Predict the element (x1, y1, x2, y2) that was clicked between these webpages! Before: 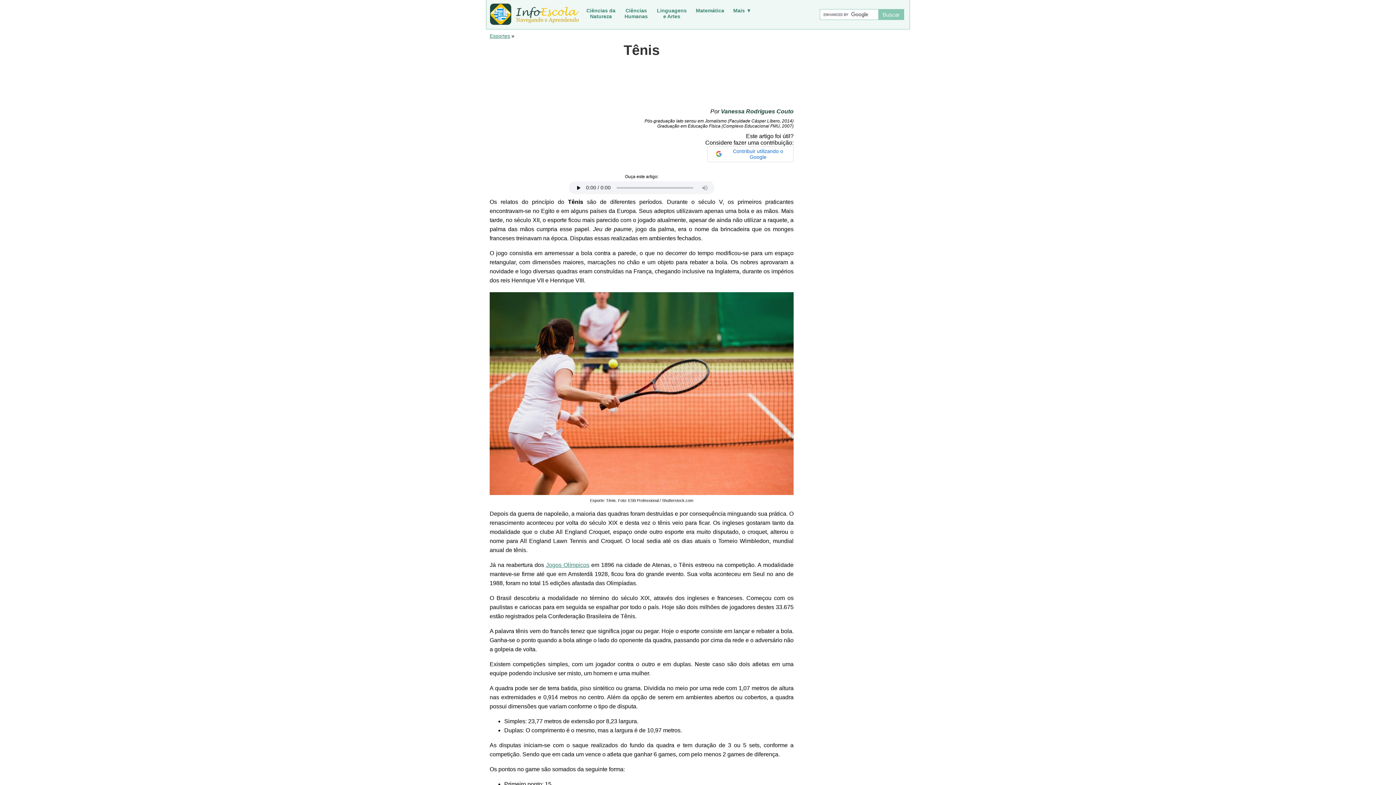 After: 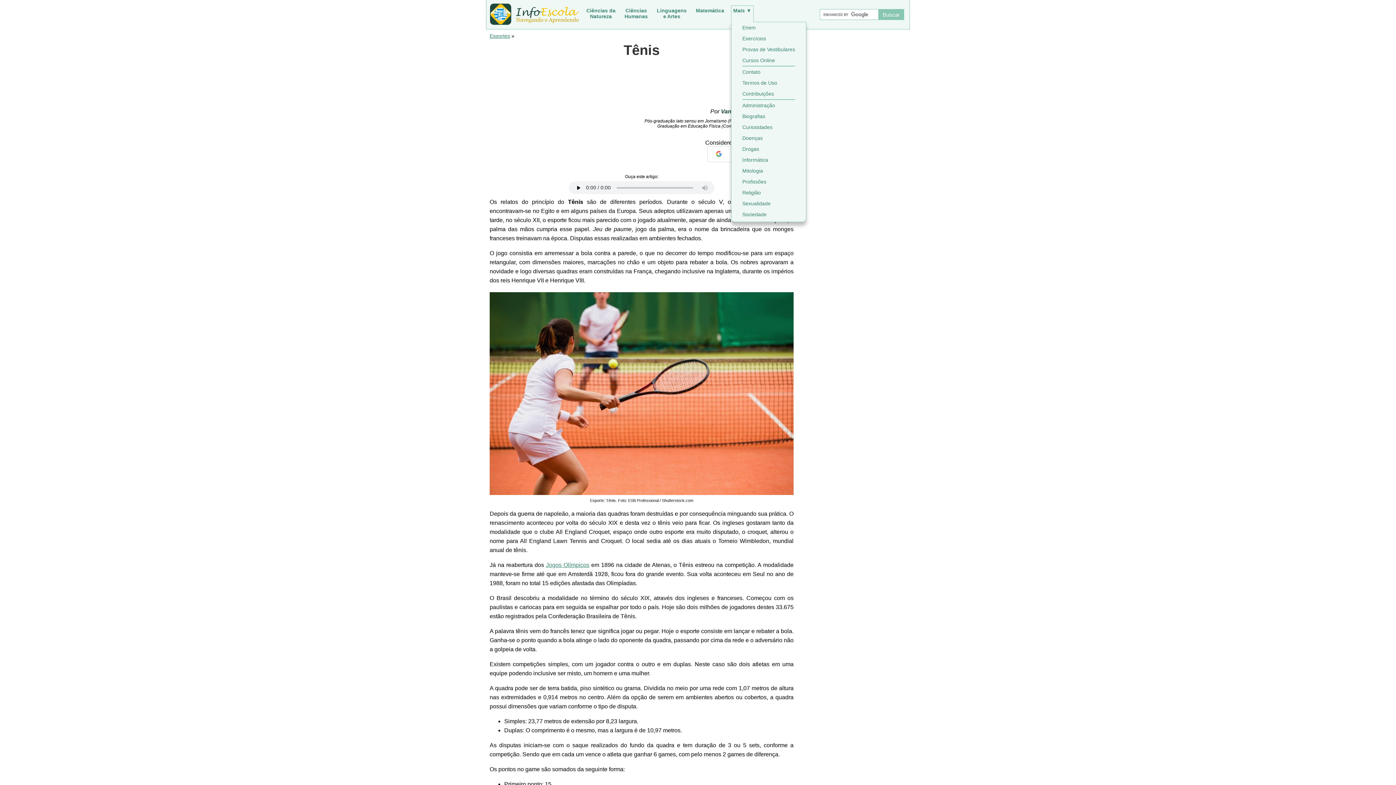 Action: bbox: (731, 5, 753, 22) label: Mais ▼